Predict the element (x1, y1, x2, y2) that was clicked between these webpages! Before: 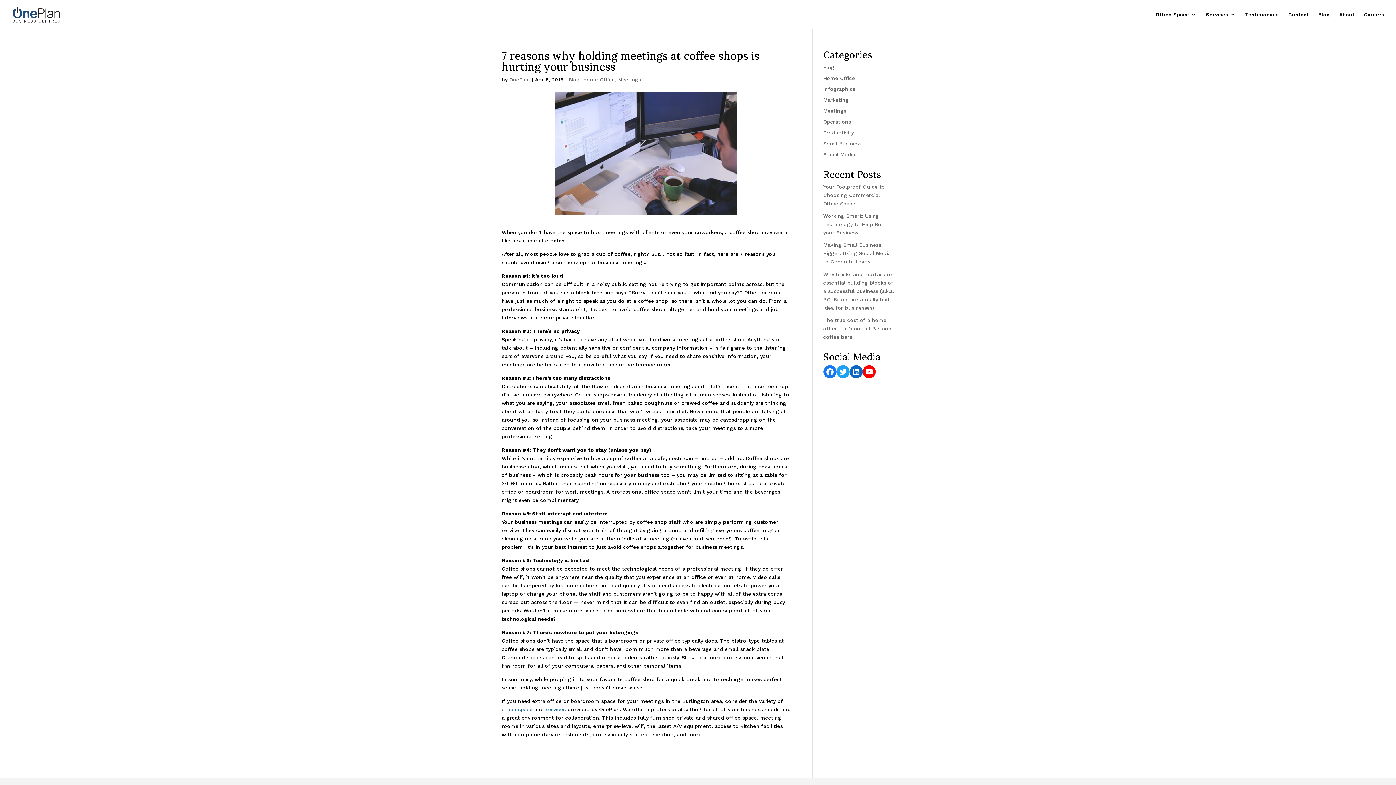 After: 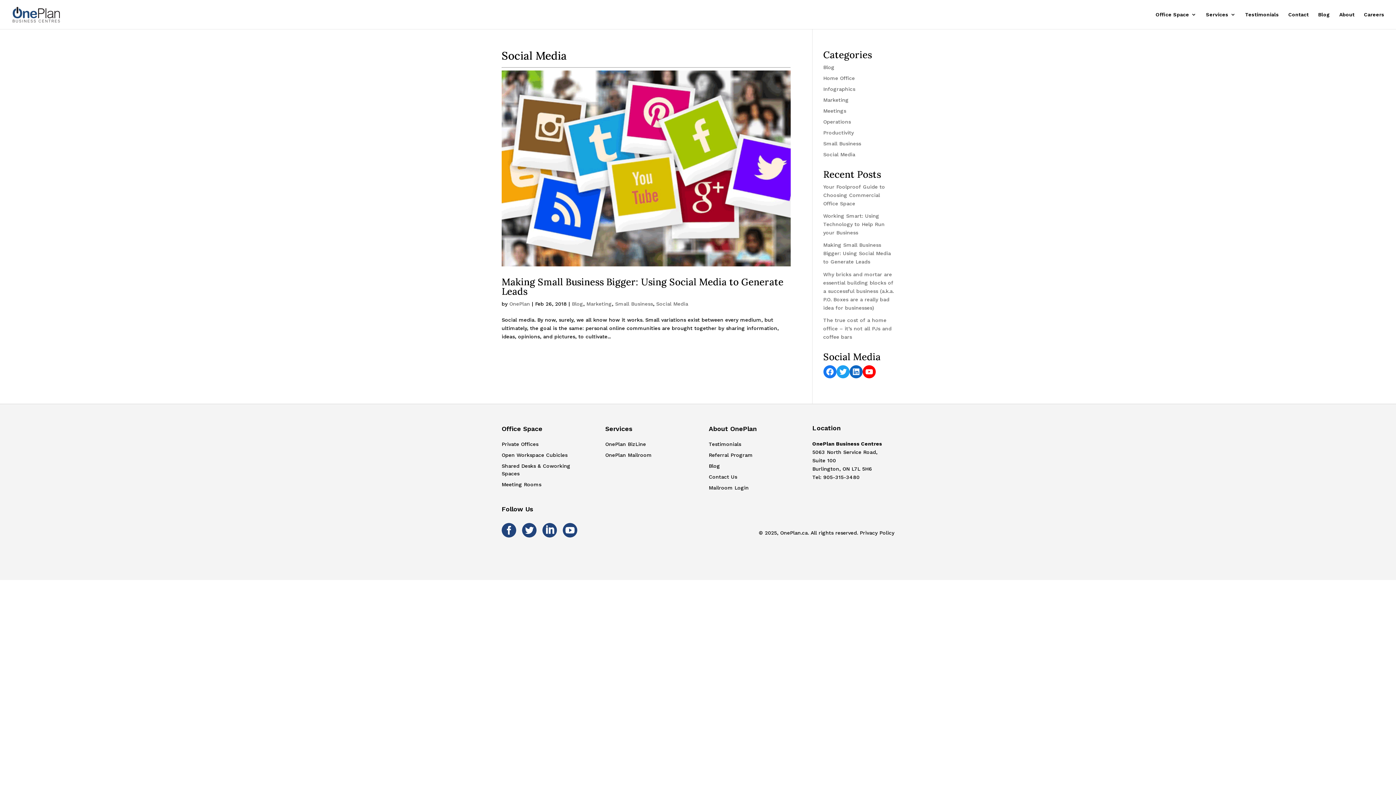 Action: label: Social Media bbox: (823, 151, 855, 157)